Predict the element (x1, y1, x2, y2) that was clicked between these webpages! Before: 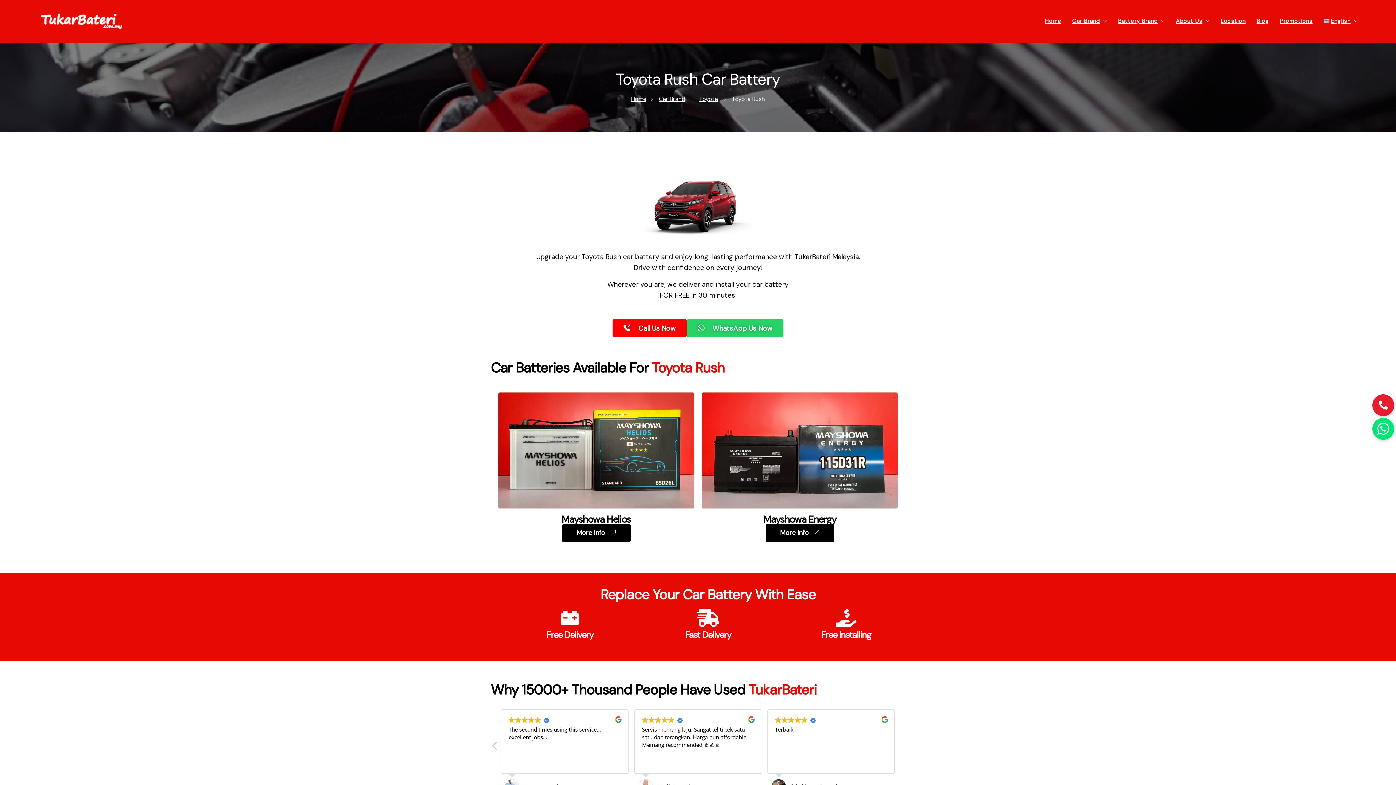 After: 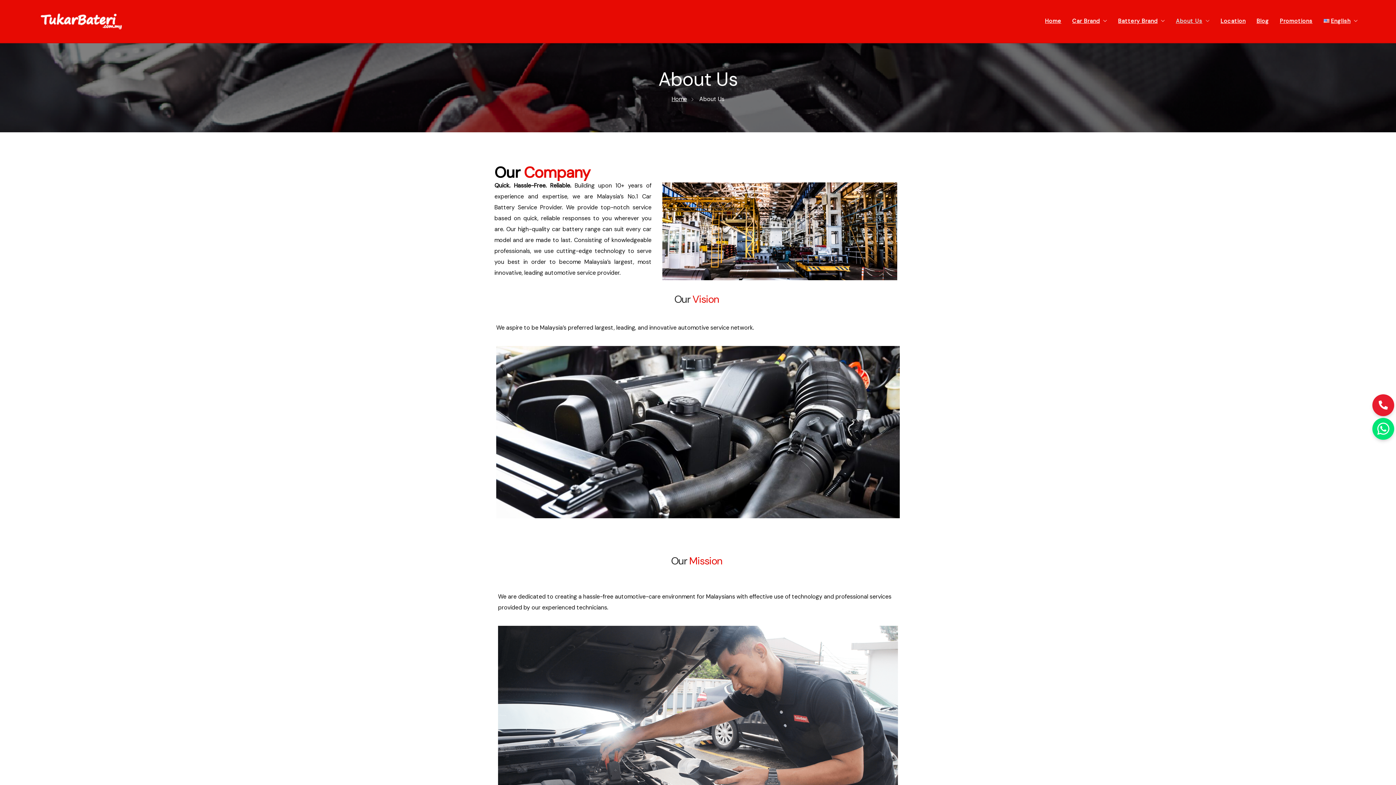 Action: label: About Us bbox: (1176, 17, 1210, 24)